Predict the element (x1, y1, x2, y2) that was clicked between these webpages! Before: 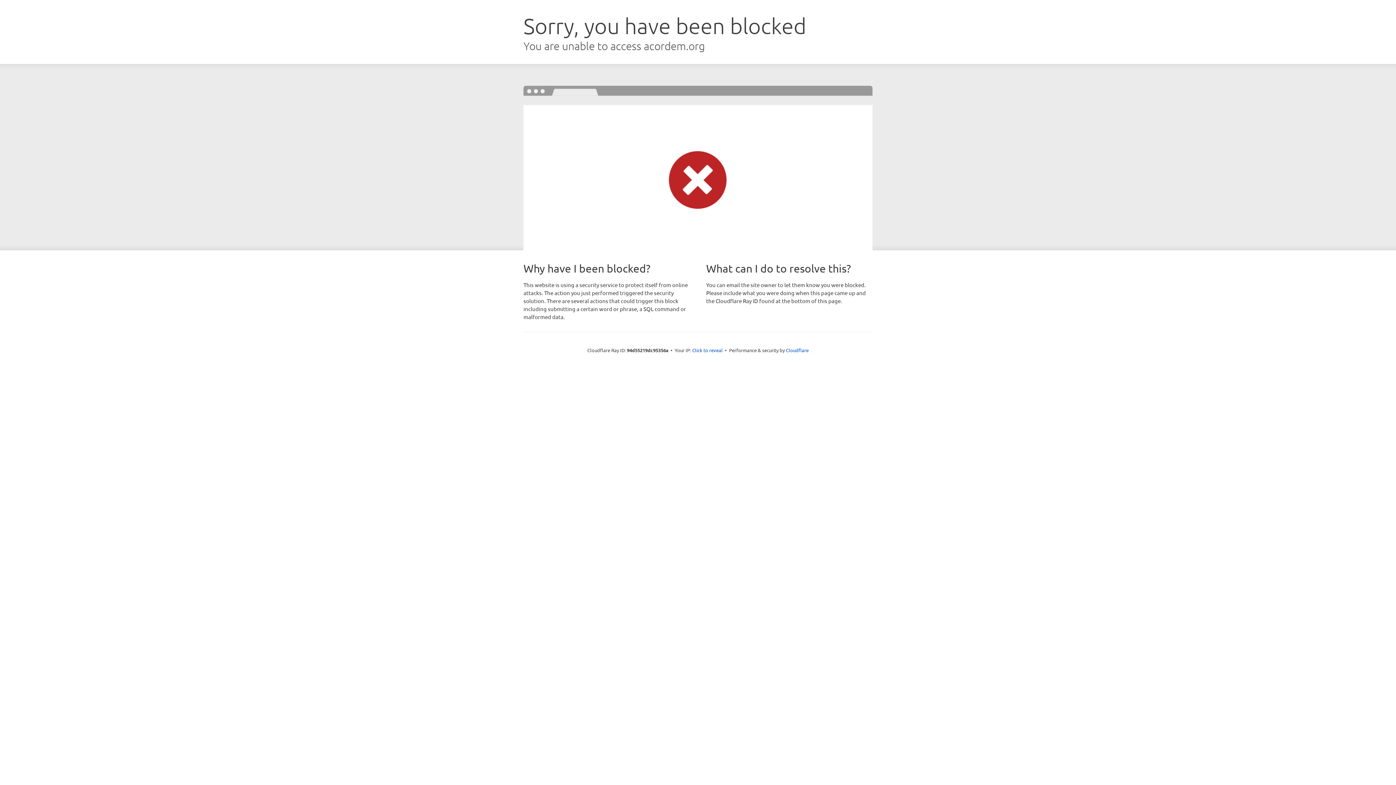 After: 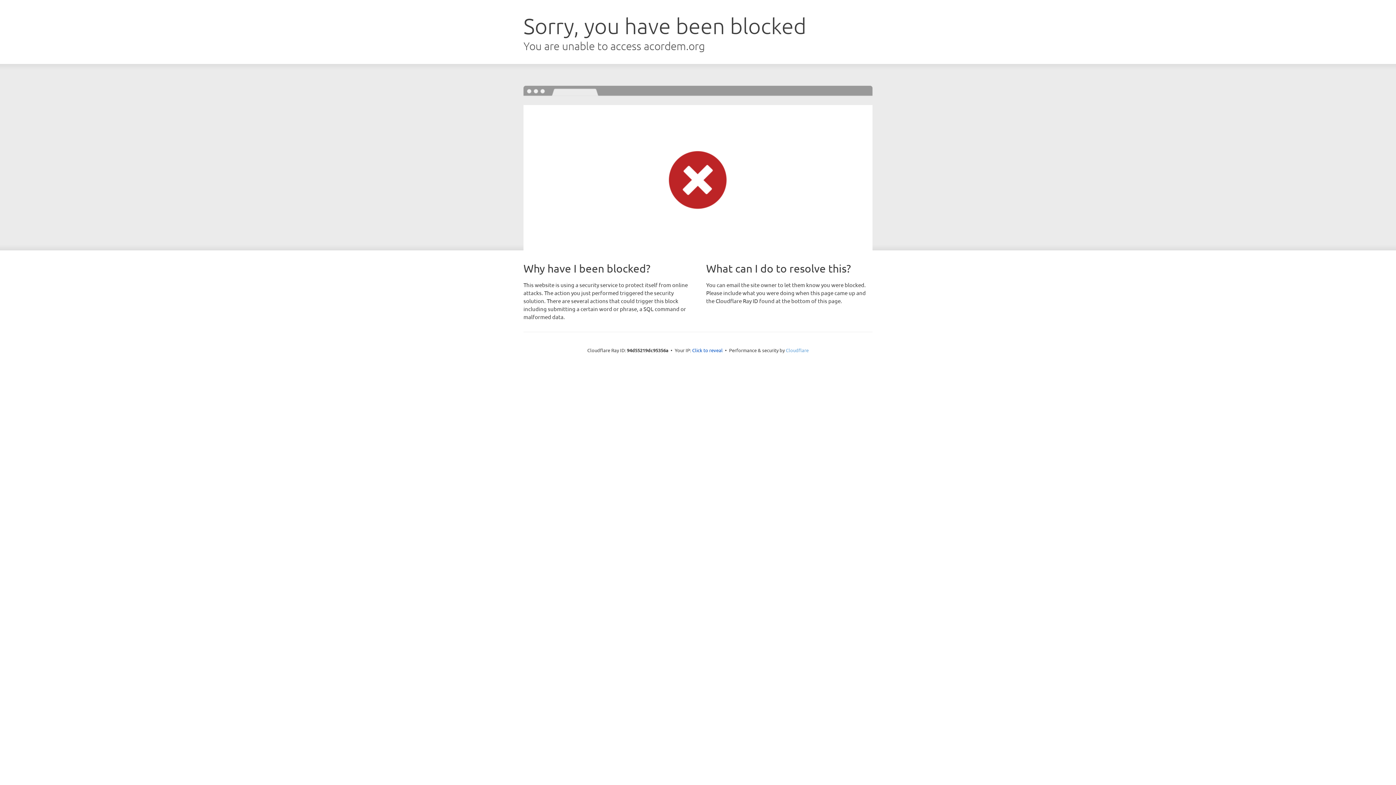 Action: label: Cloudflare bbox: (786, 347, 808, 353)